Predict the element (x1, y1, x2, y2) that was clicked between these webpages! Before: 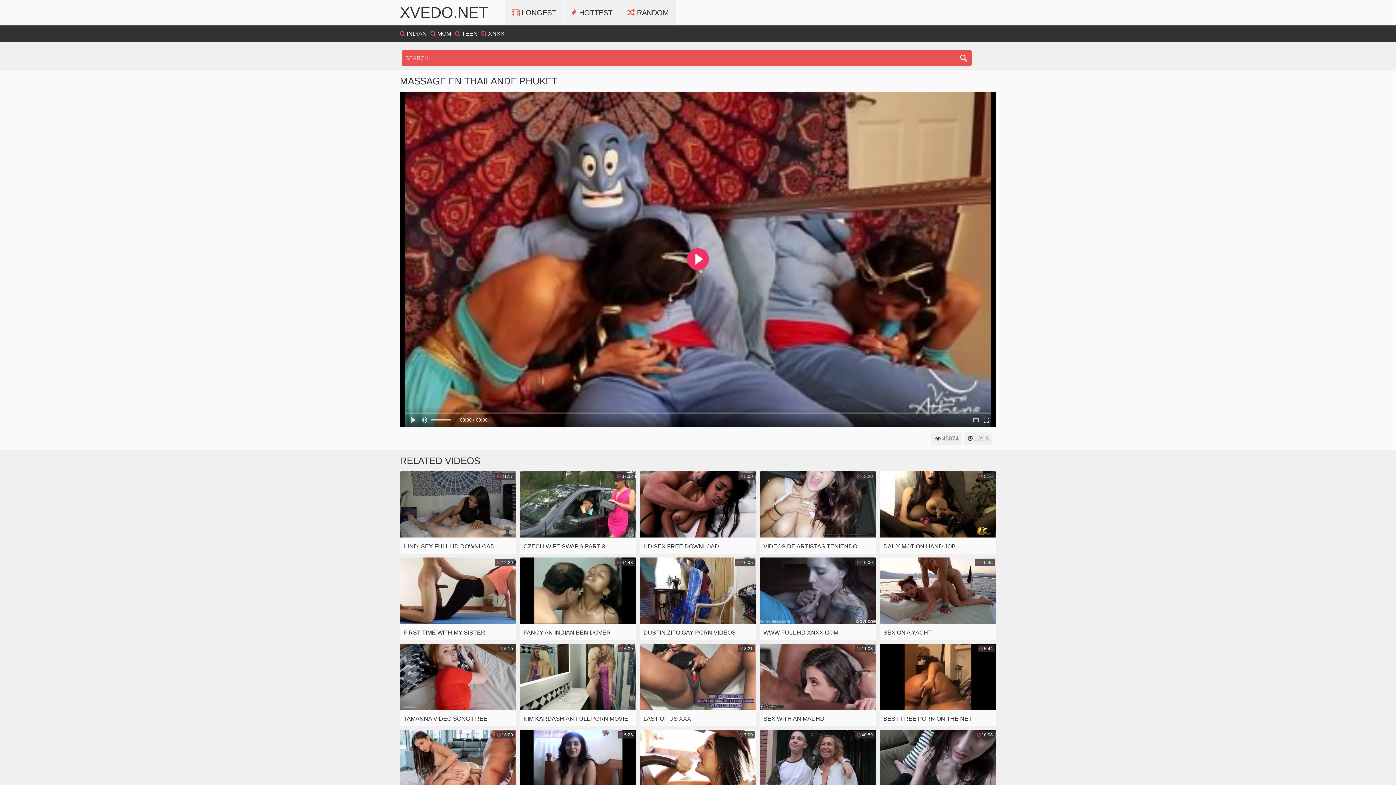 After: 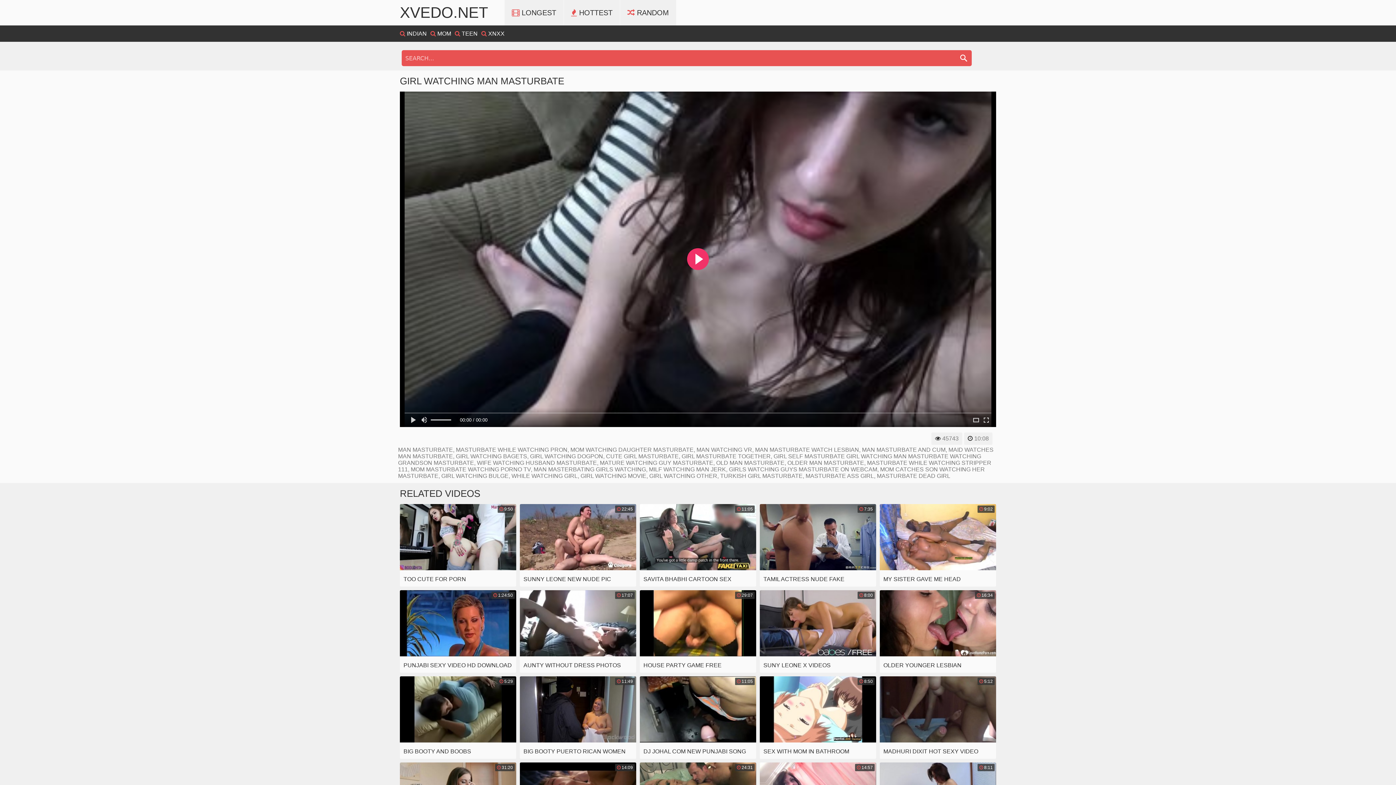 Action: label:  10:08
GIRL WATCHING MAN MASTURBATE bbox: (880, 730, 996, 812)